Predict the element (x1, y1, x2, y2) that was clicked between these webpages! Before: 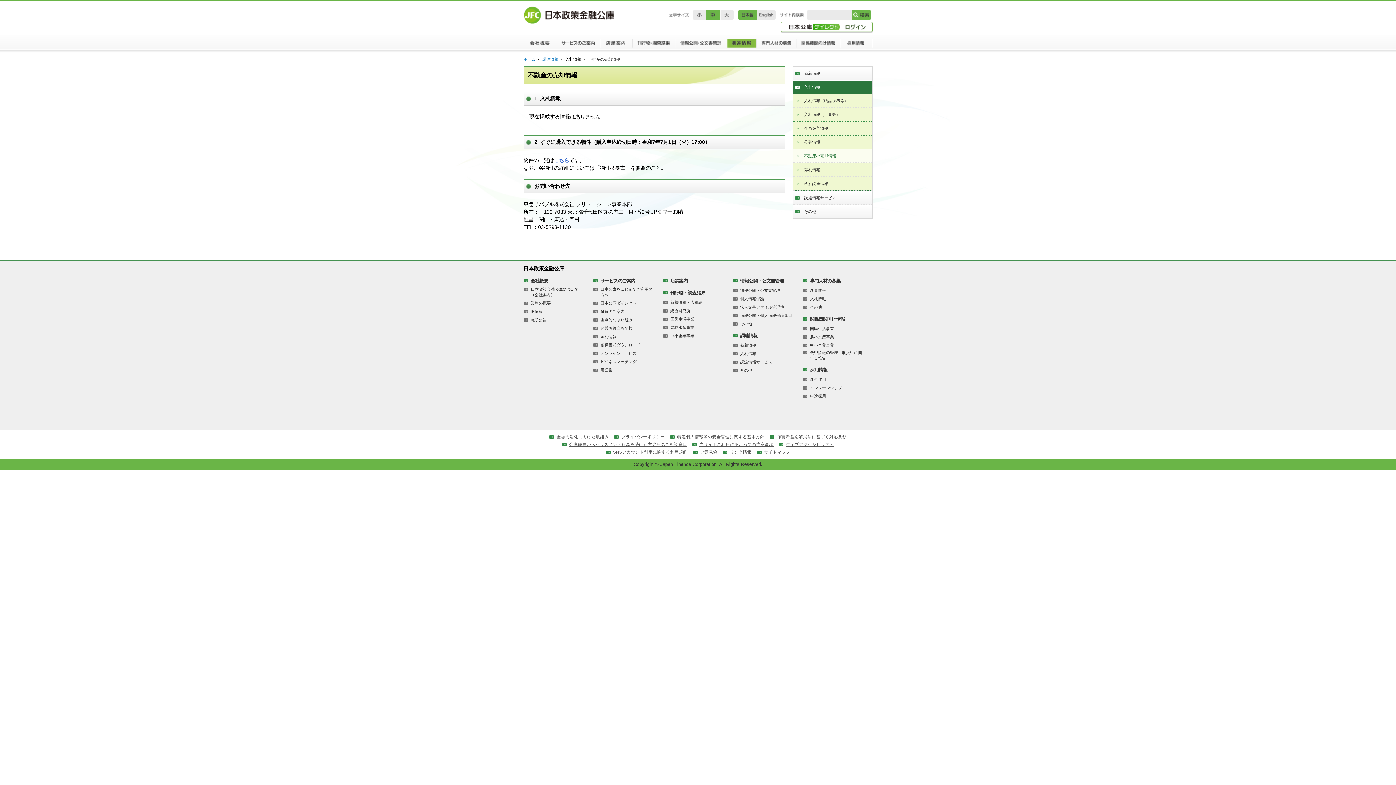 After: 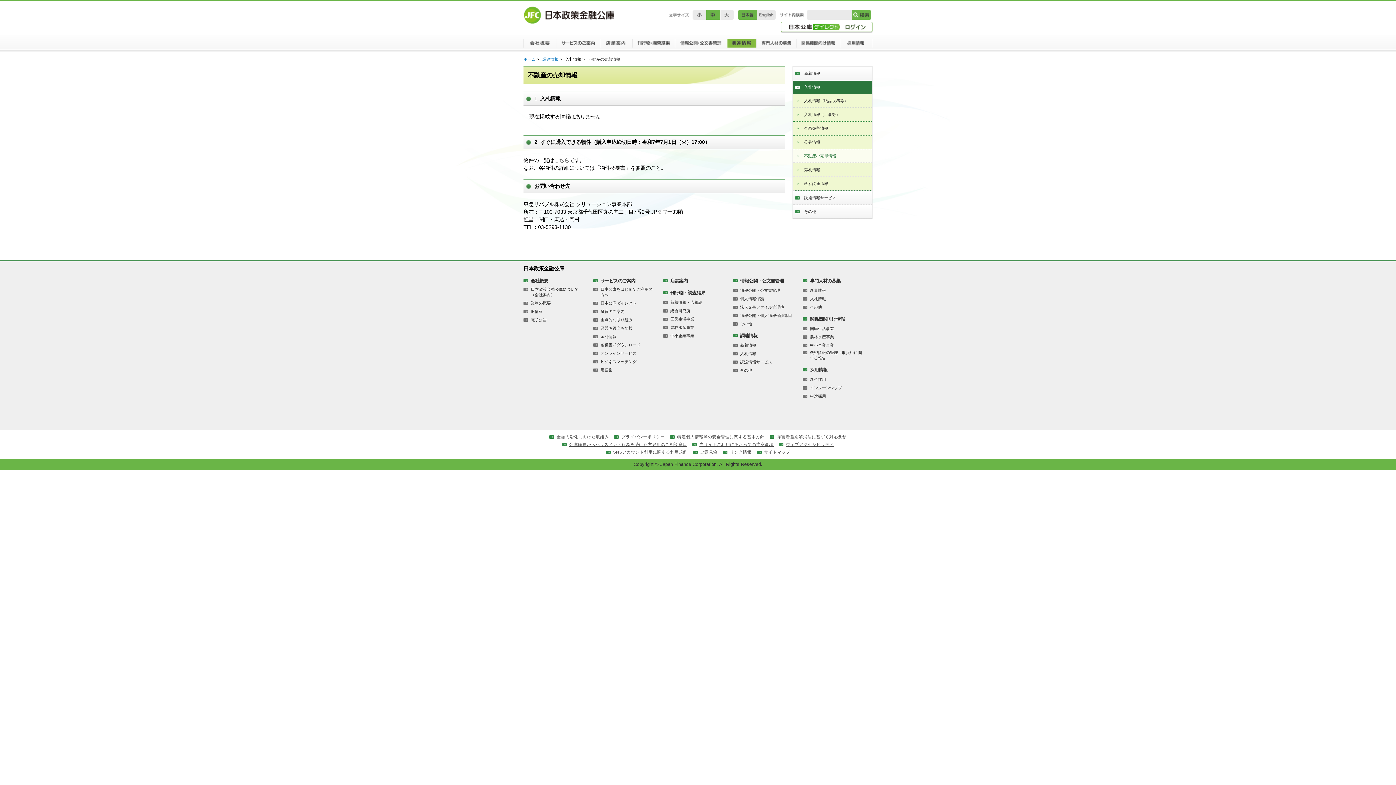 Action: label: こちら bbox: (554, 157, 569, 163)